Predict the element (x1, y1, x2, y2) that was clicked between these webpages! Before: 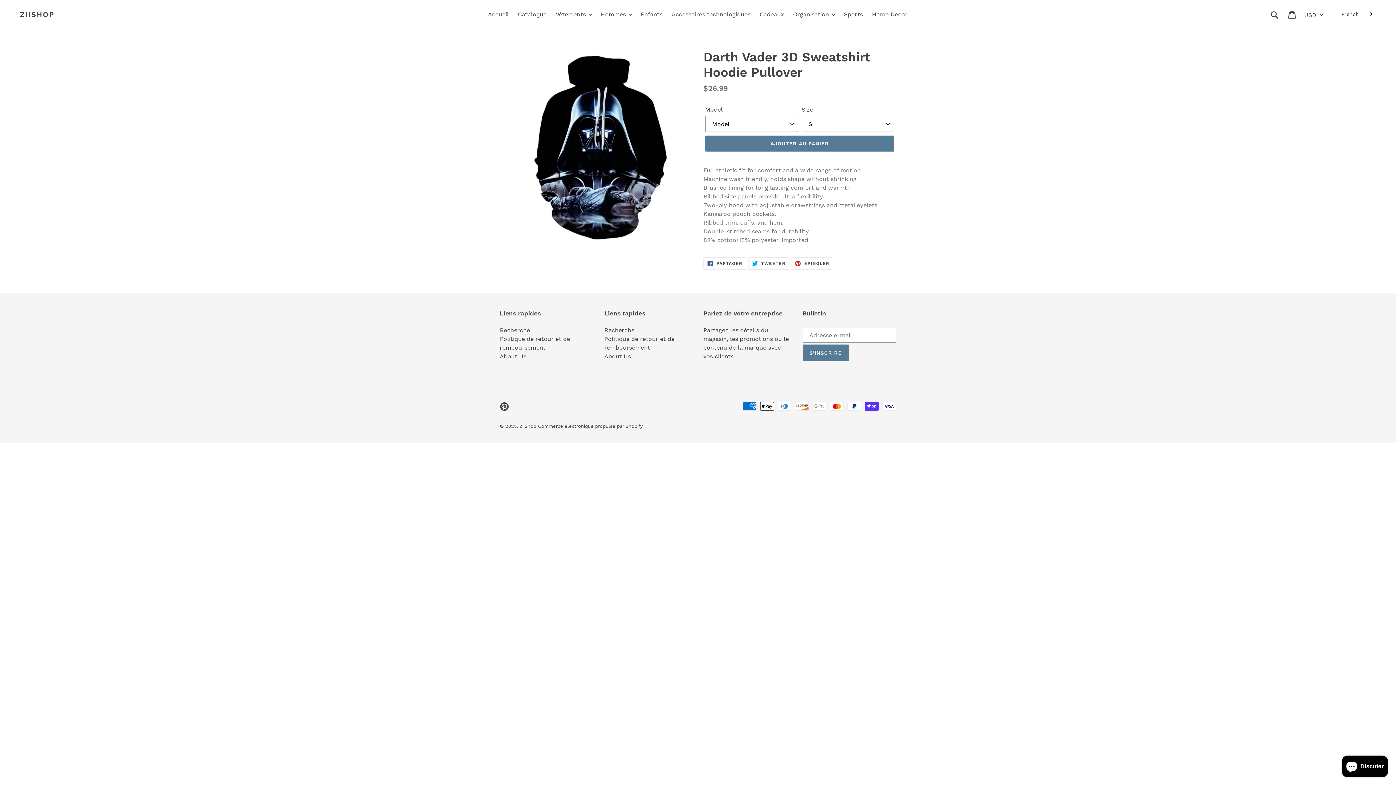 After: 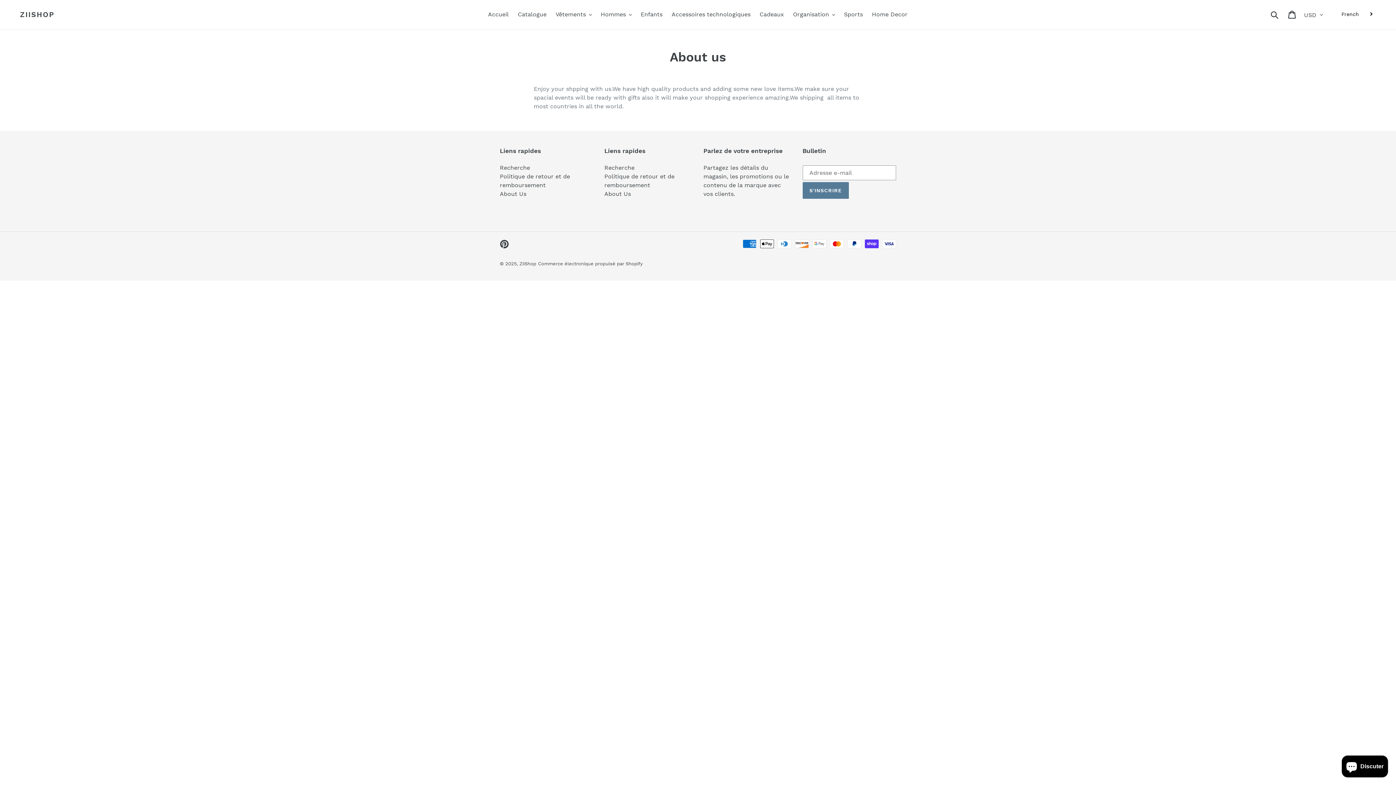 Action: label: About Us bbox: (604, 353, 631, 360)